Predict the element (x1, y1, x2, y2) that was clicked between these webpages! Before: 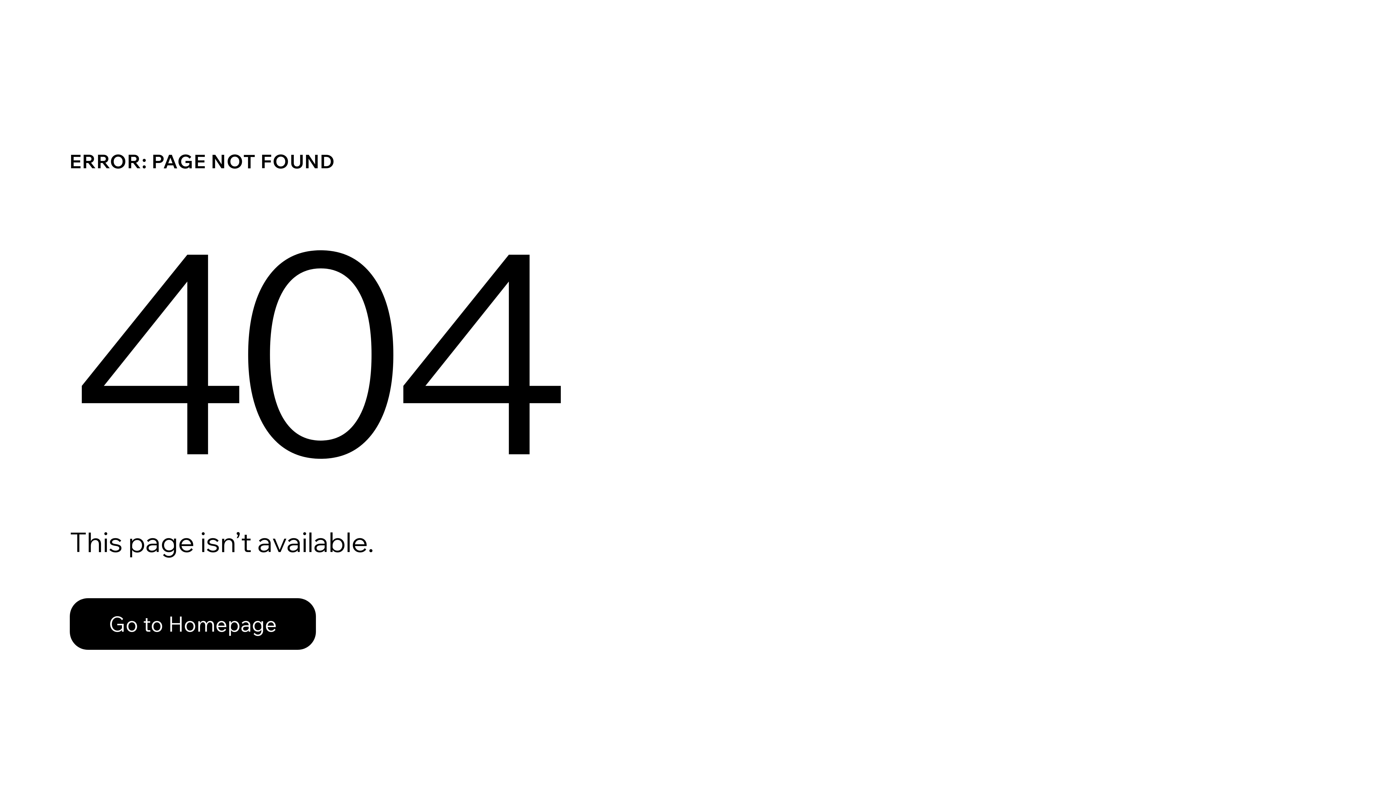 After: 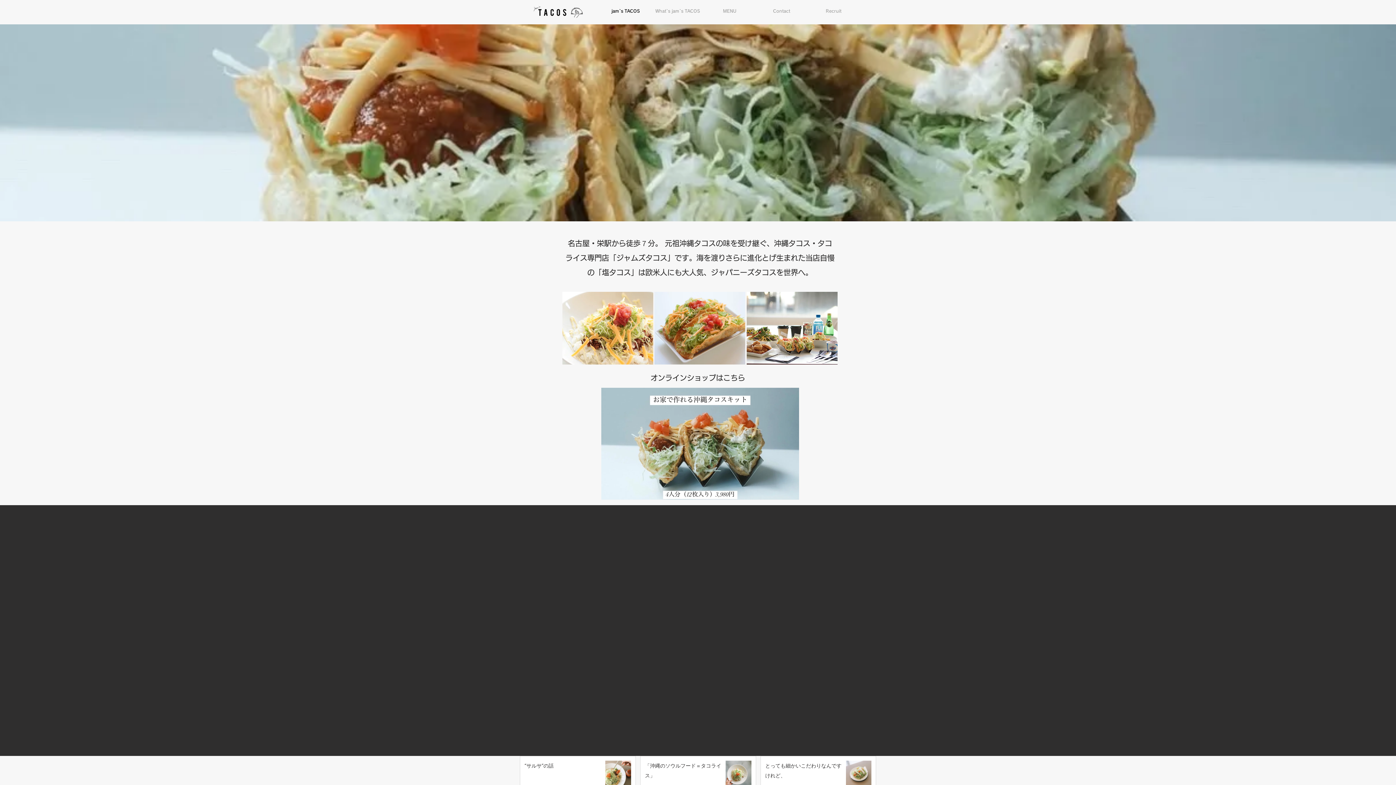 Action: label: Go to Homepage bbox: (69, 582, 768, 659)